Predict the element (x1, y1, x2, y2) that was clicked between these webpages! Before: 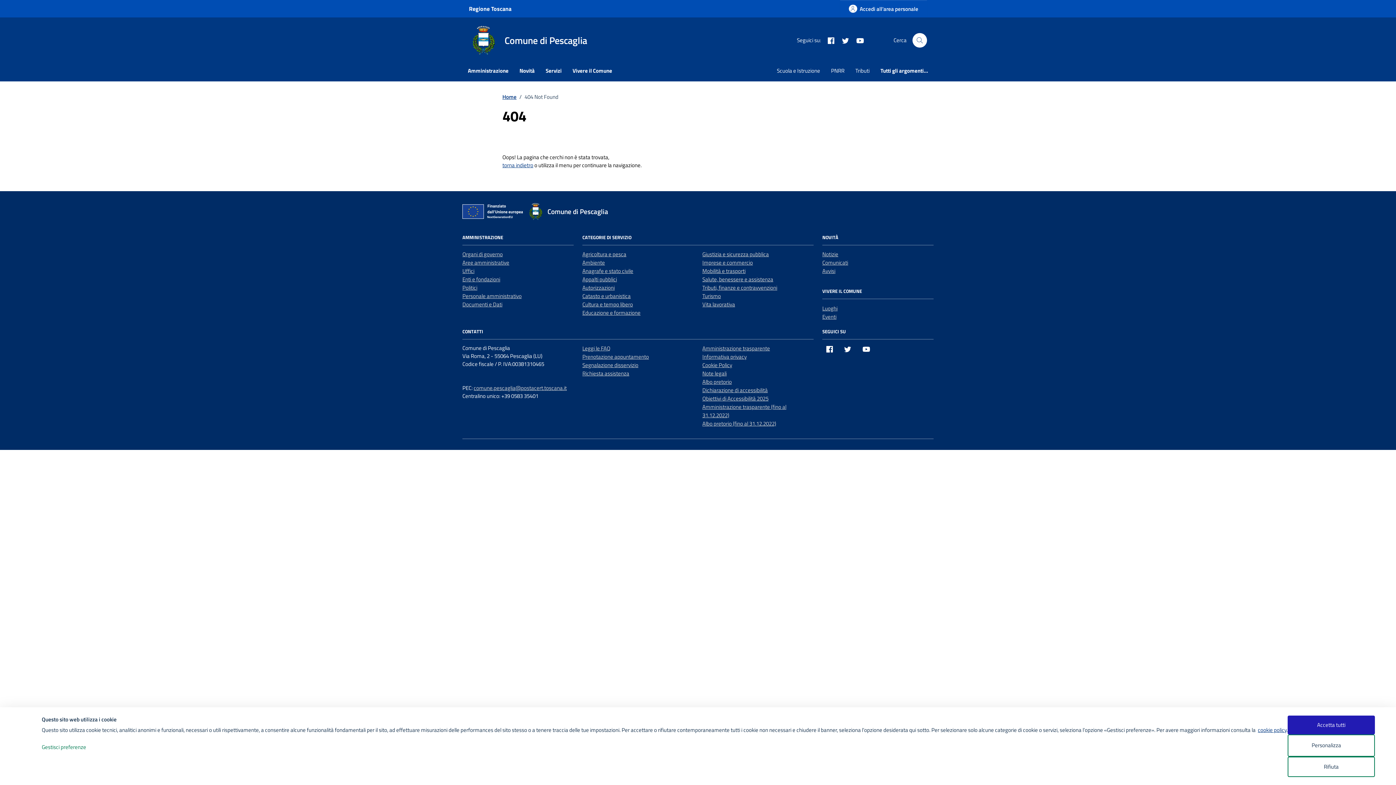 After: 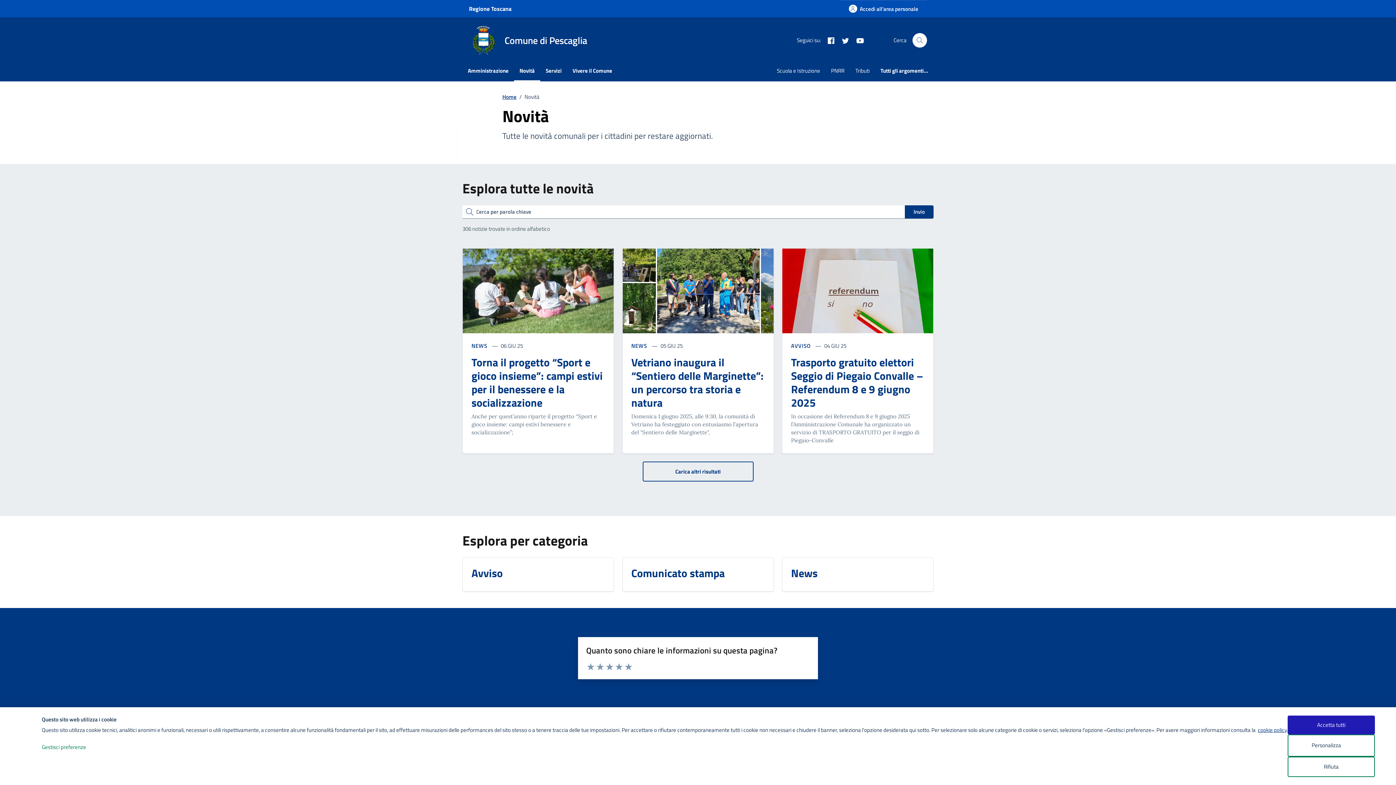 Action: bbox: (822, 258, 848, 266) label: Comunicati